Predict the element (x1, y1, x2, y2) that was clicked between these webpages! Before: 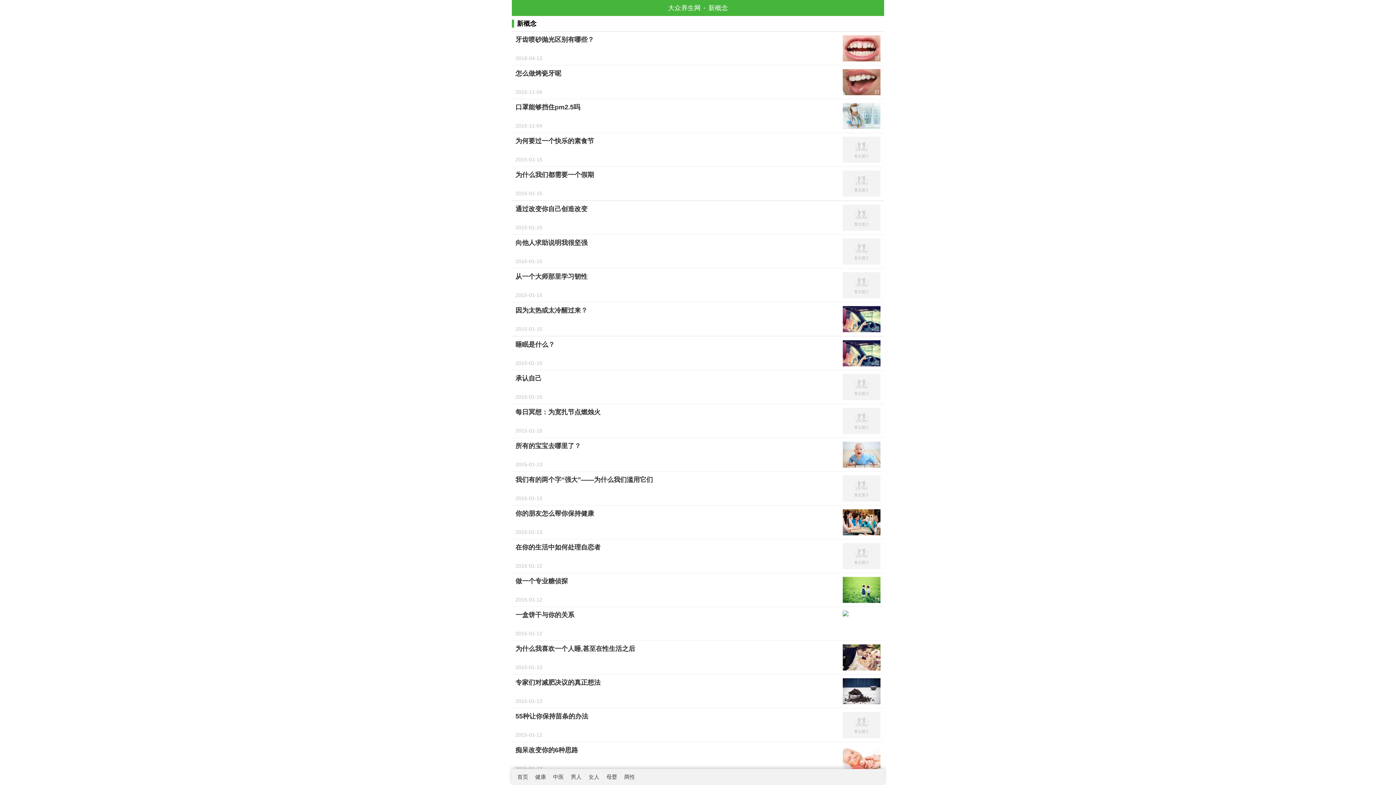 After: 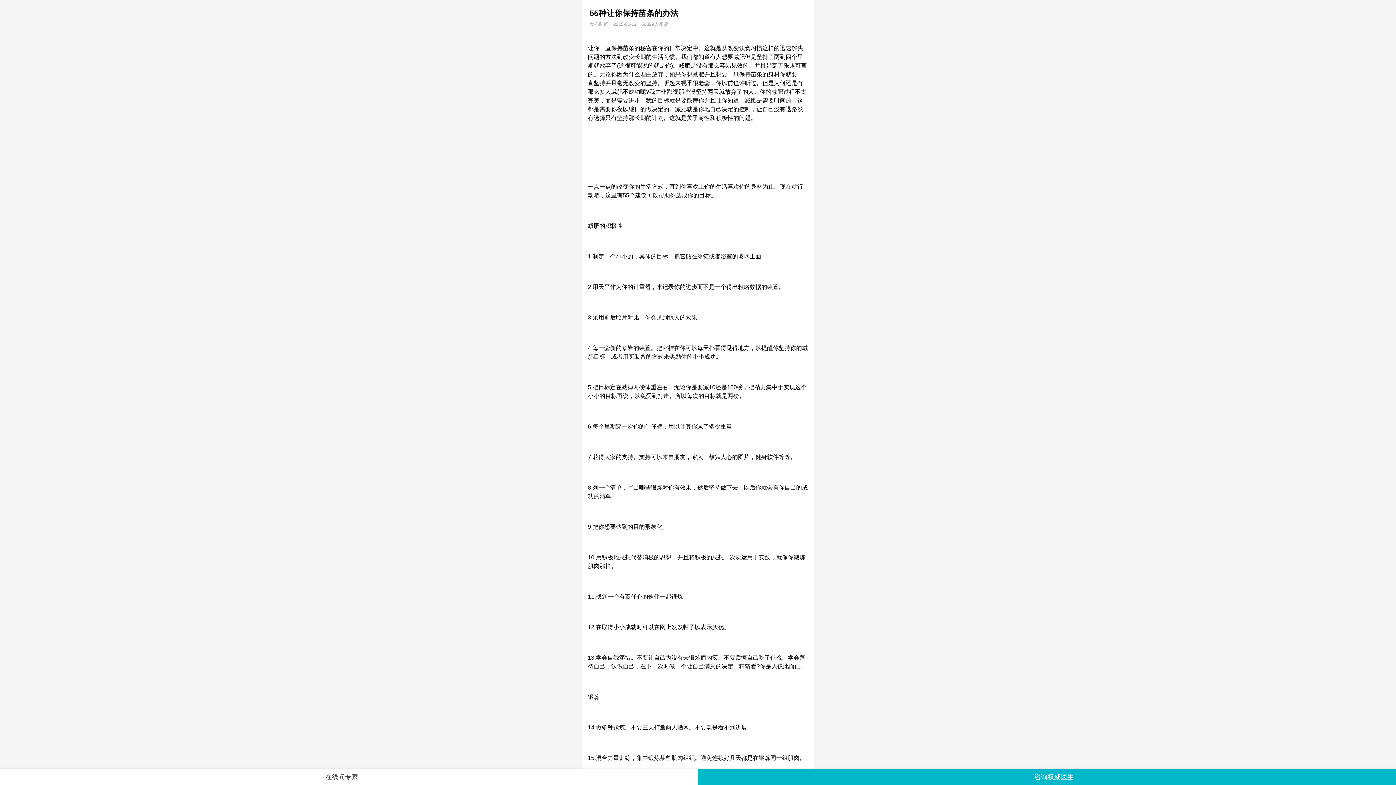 Action: label: space
55种让你保持苗条的办法
2015-01-12 bbox: (512, 708, 884, 742)